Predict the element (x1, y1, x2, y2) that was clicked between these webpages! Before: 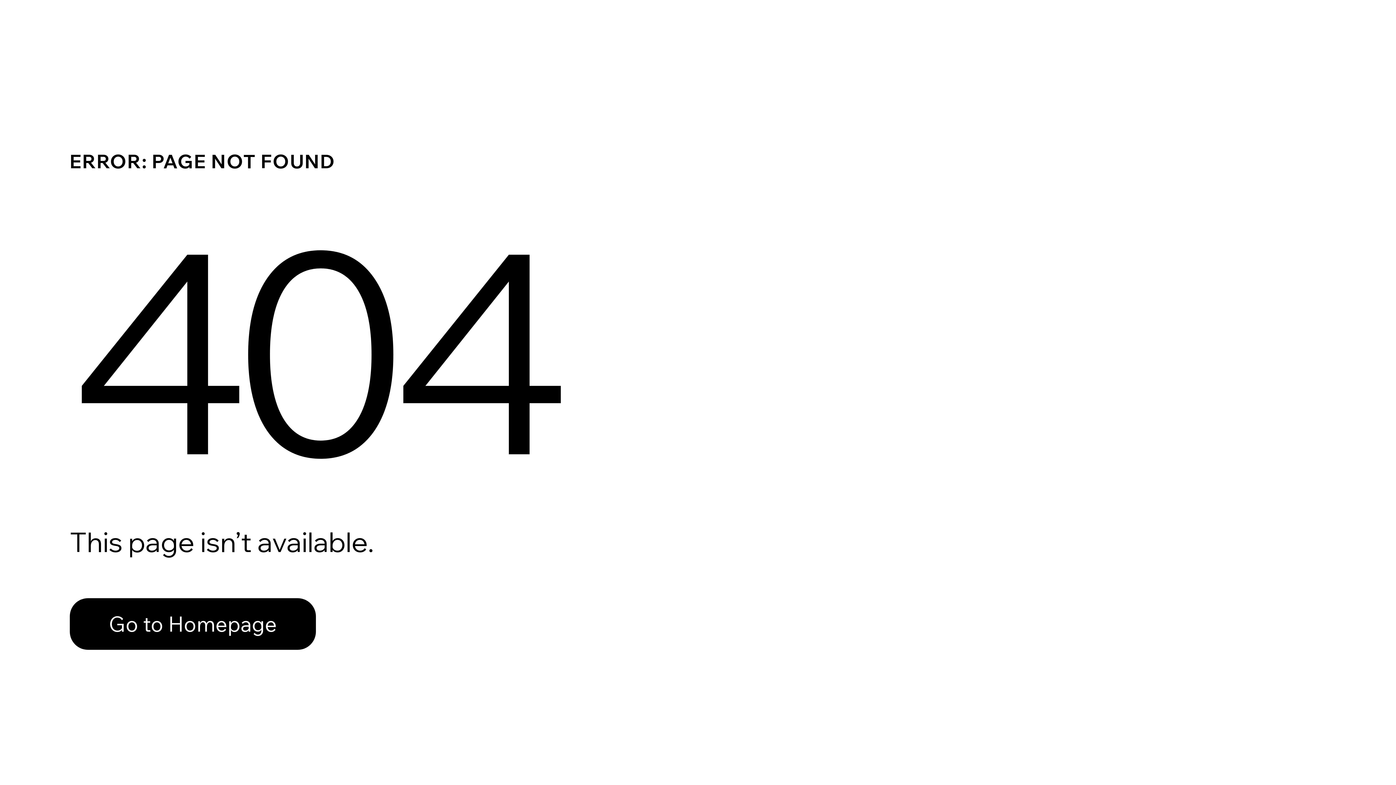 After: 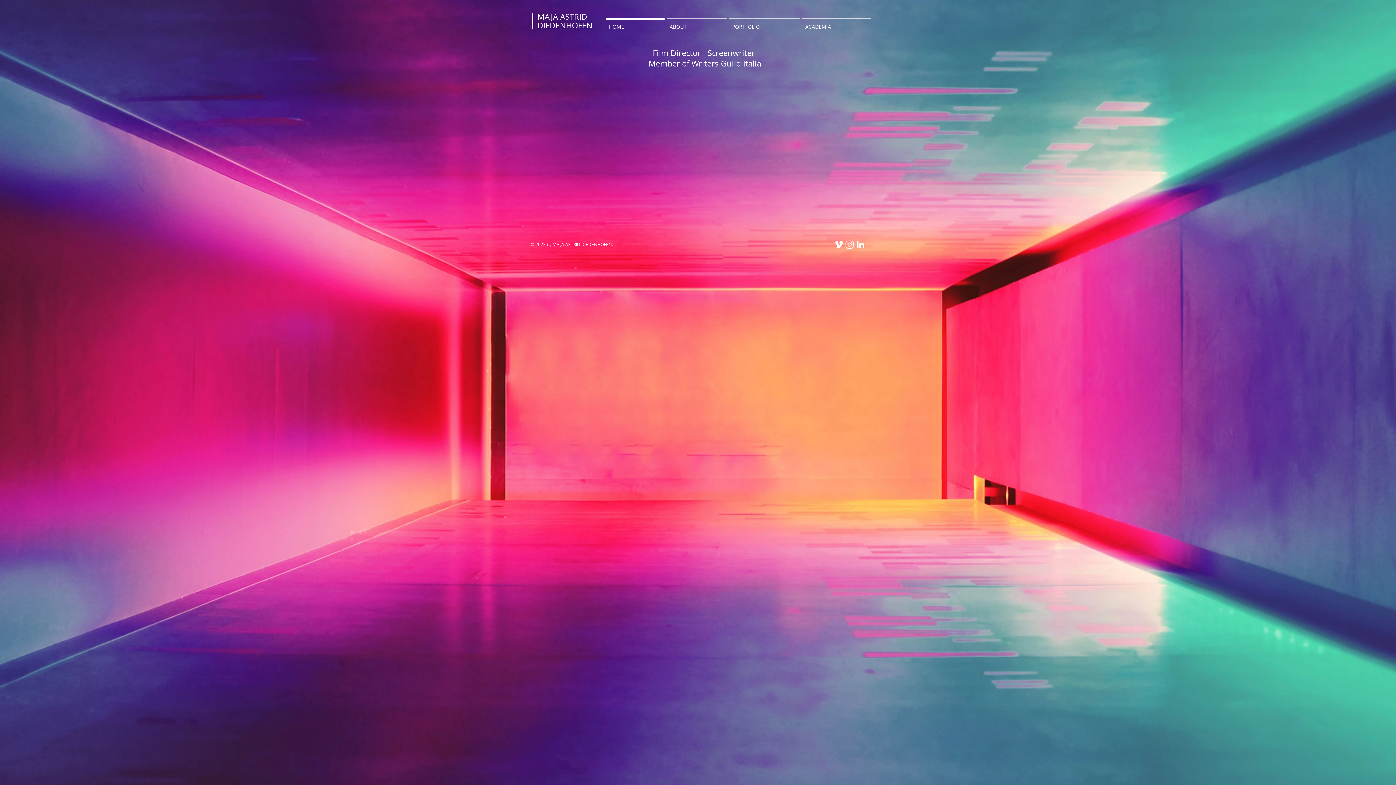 Action: label: Go to Homepage bbox: (69, 582, 768, 659)